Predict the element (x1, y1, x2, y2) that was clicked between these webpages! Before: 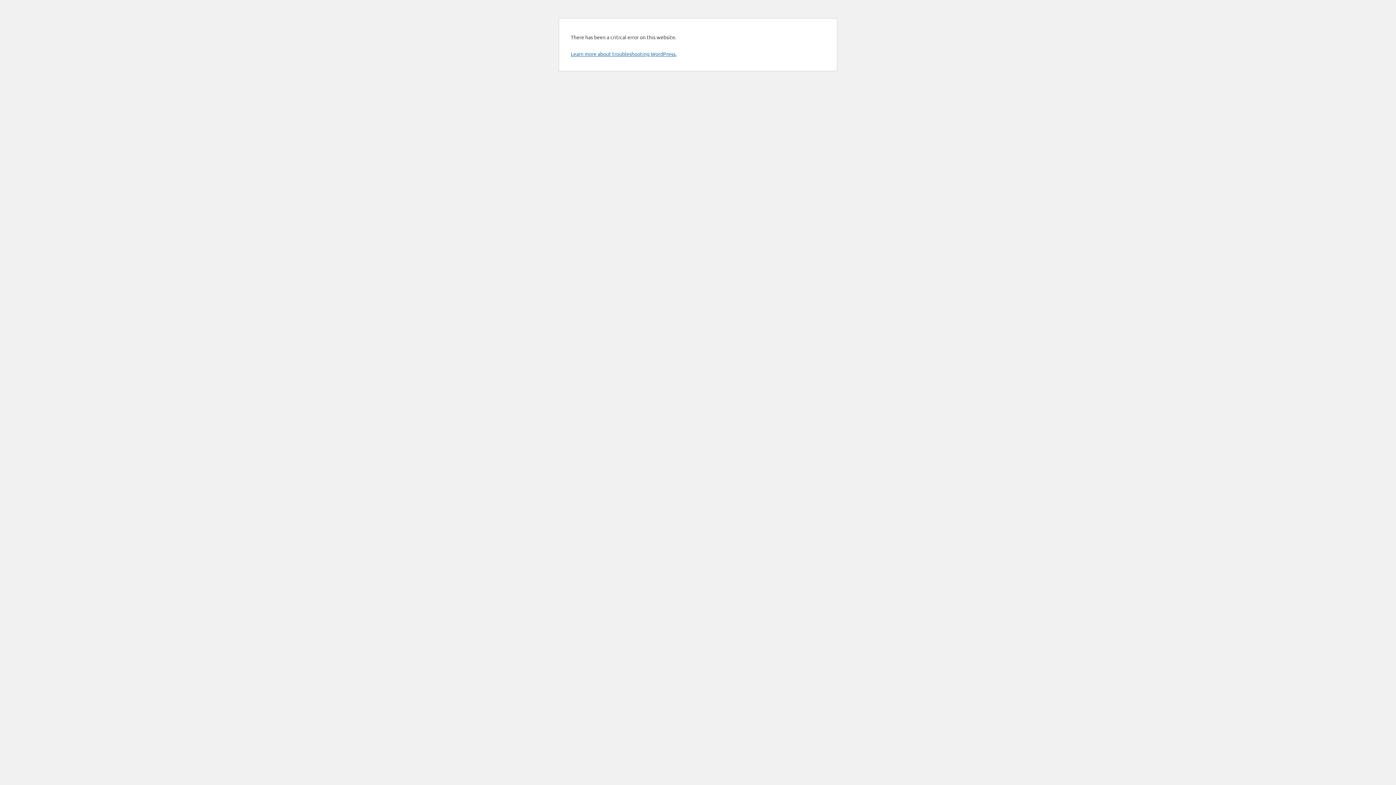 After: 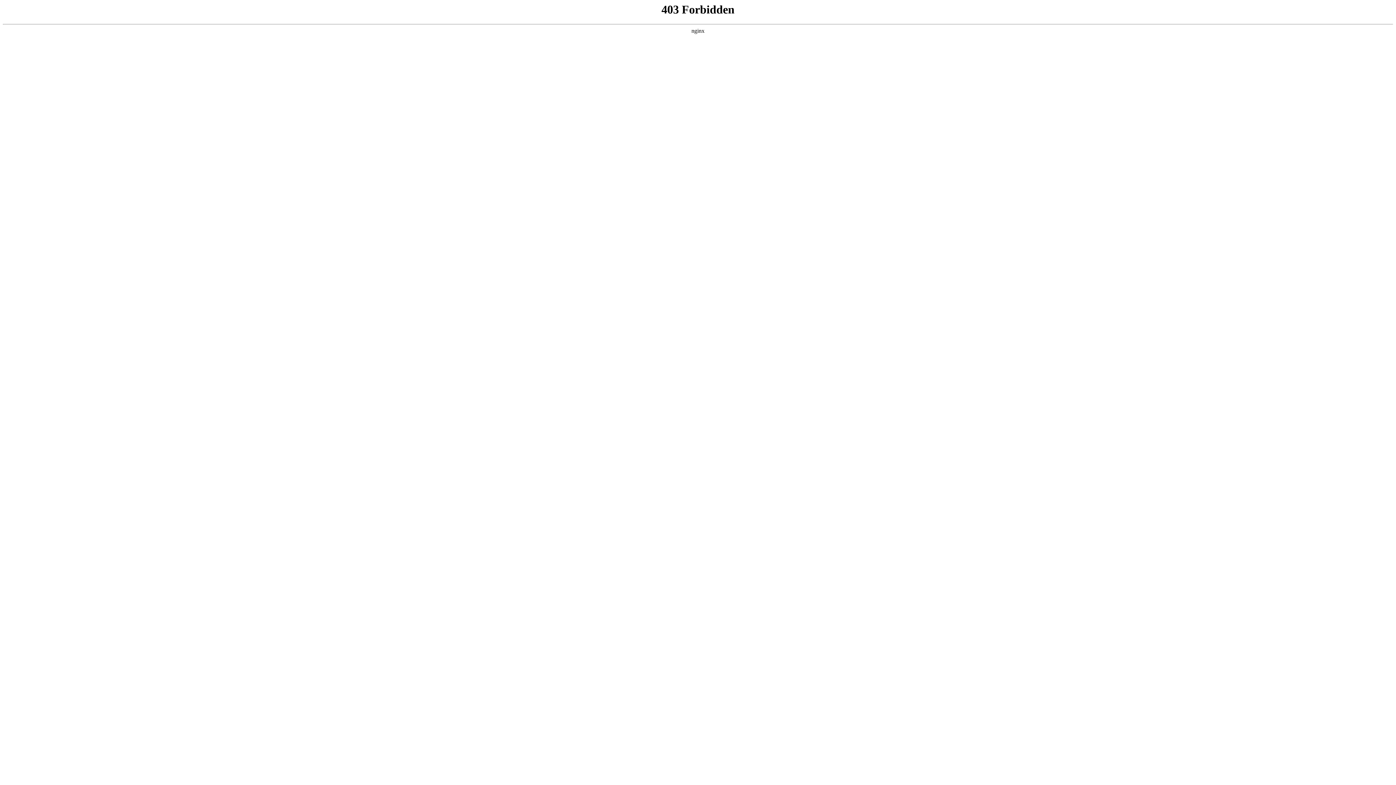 Action: label: Learn more about troubleshooting WordPress. bbox: (570, 50, 676, 57)